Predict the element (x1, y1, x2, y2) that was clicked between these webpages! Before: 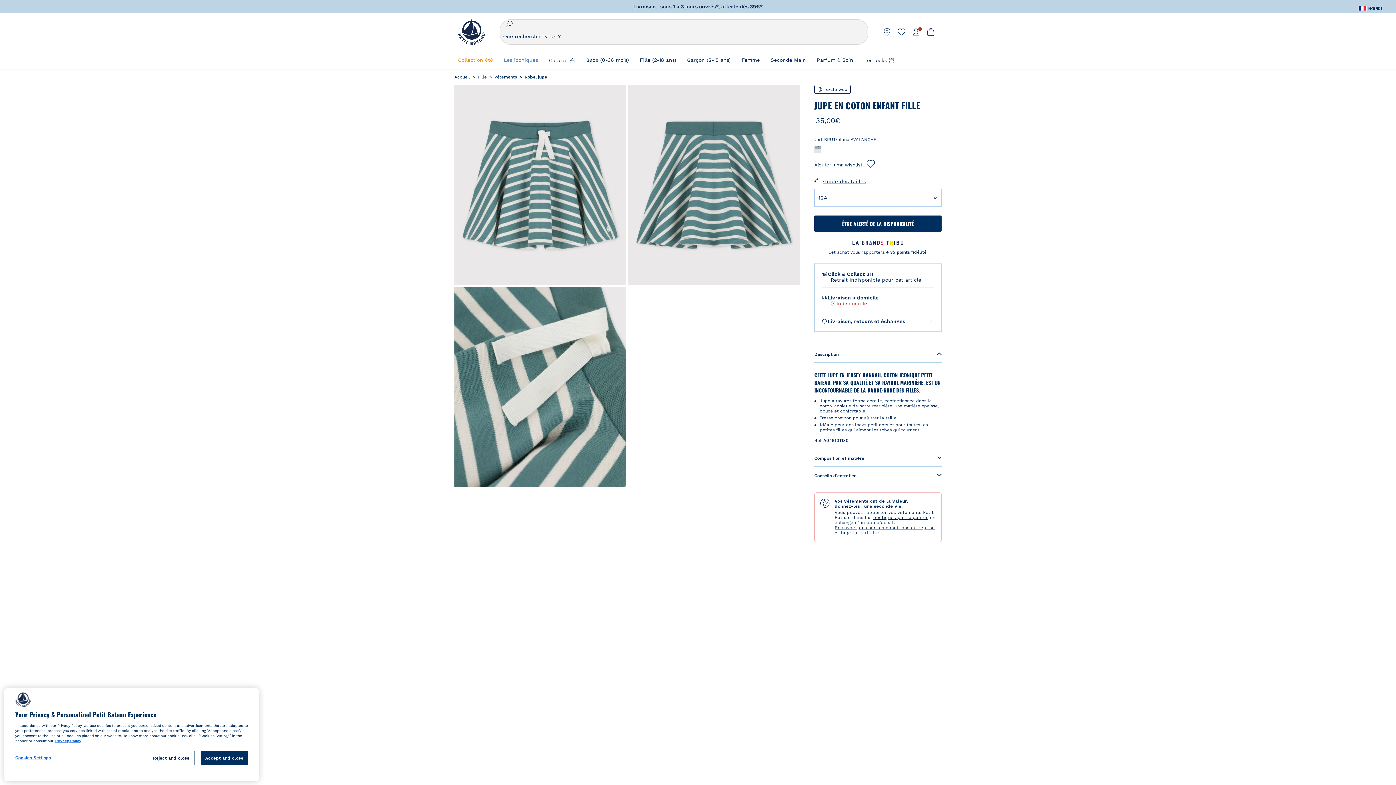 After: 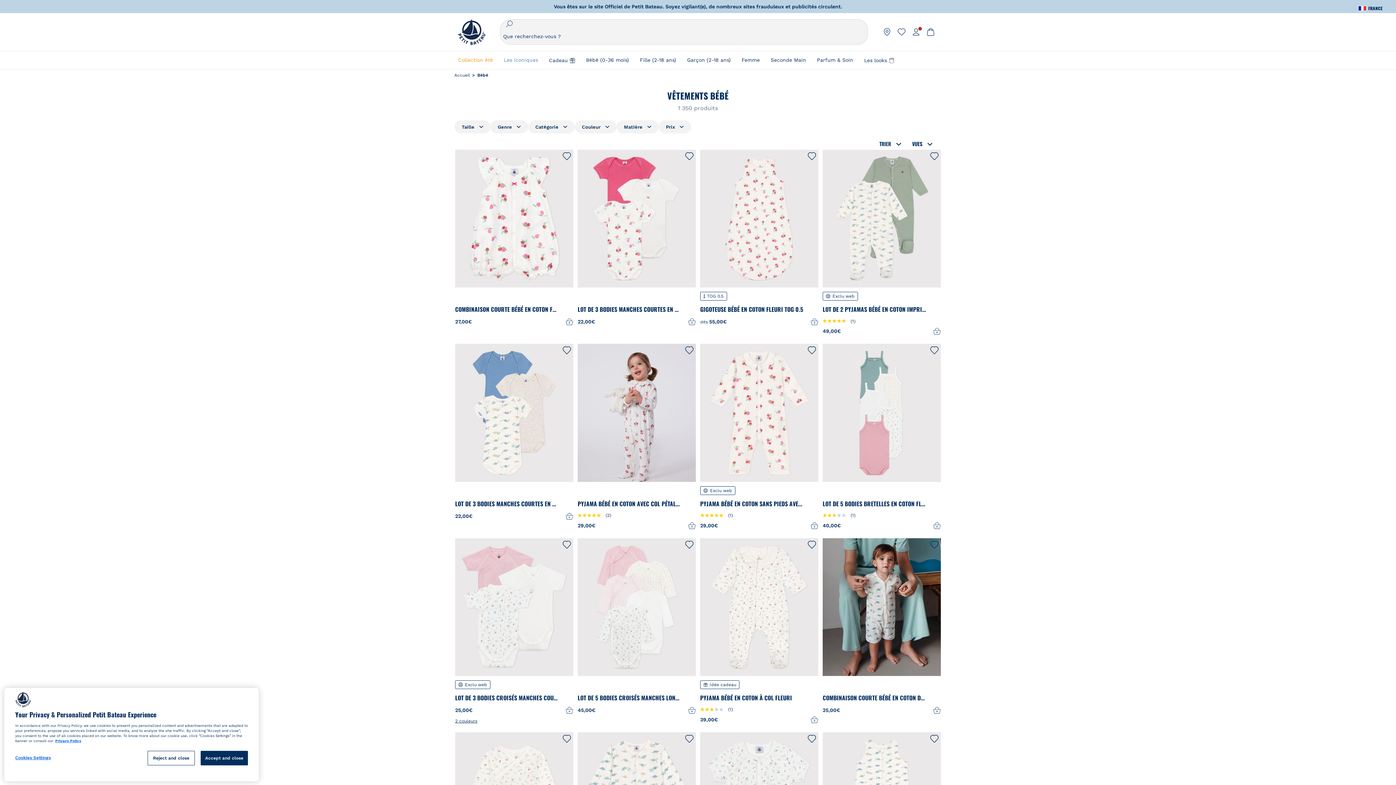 Action: bbox: (586, 51, 629, 68) label: Bébé (0-36 mois)